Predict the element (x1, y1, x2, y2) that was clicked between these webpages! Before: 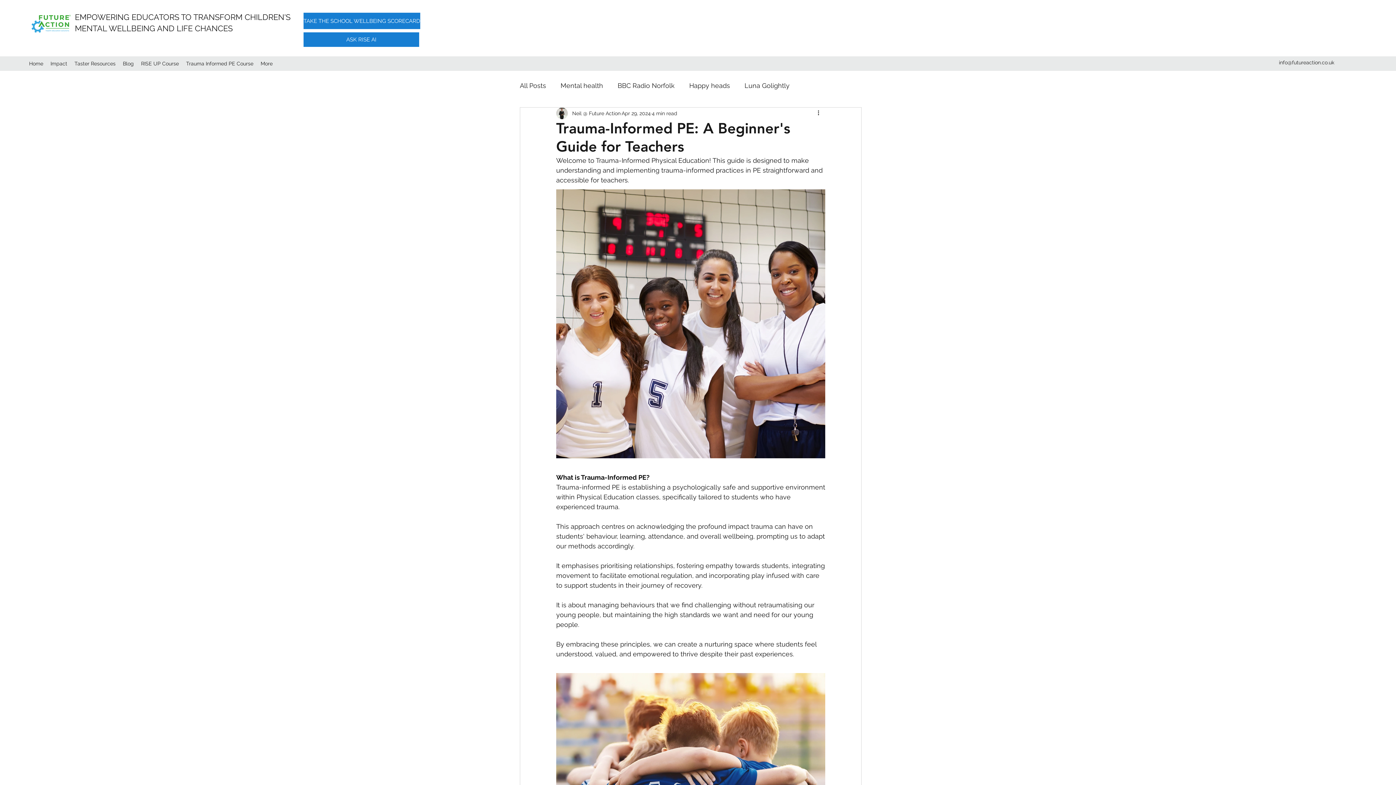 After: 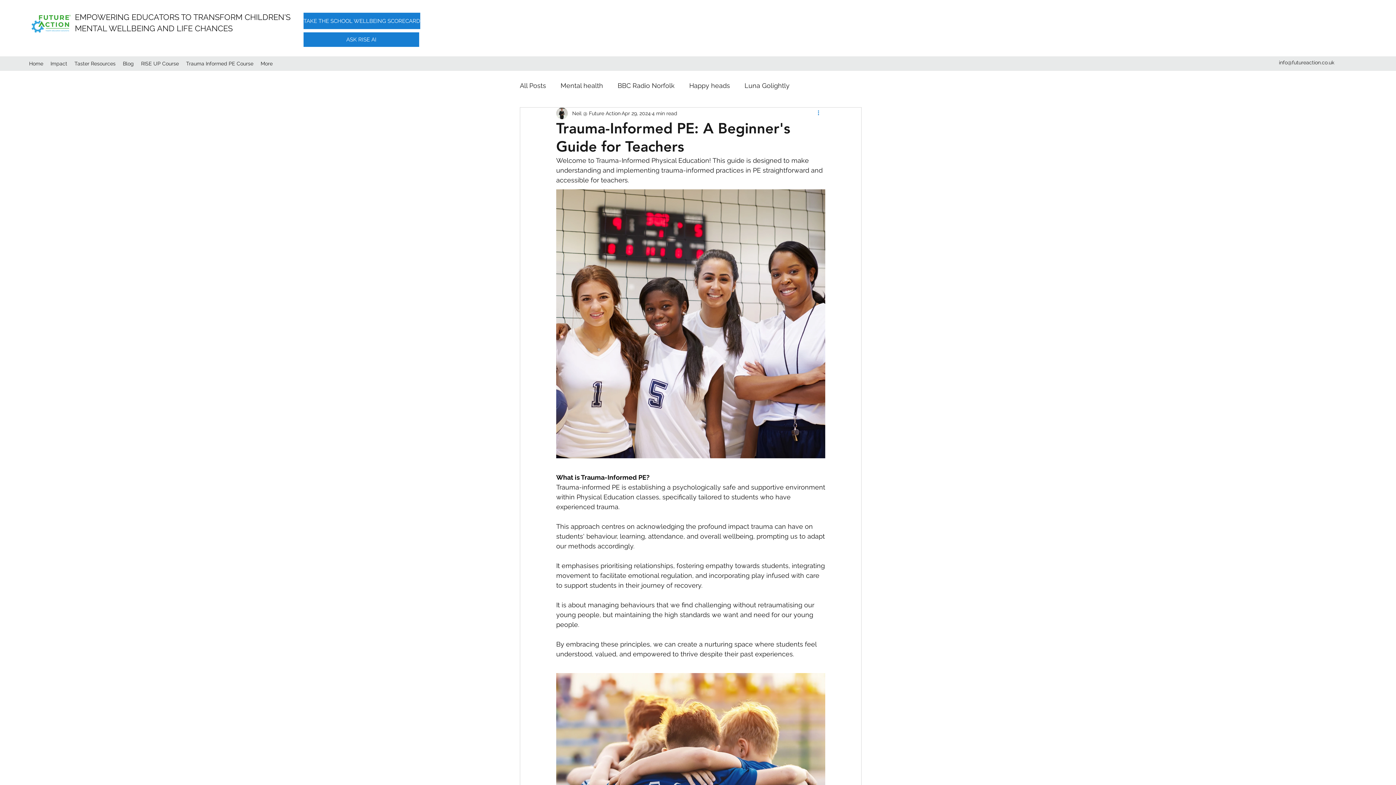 Action: bbox: (816, 109, 825, 117) label: More actions